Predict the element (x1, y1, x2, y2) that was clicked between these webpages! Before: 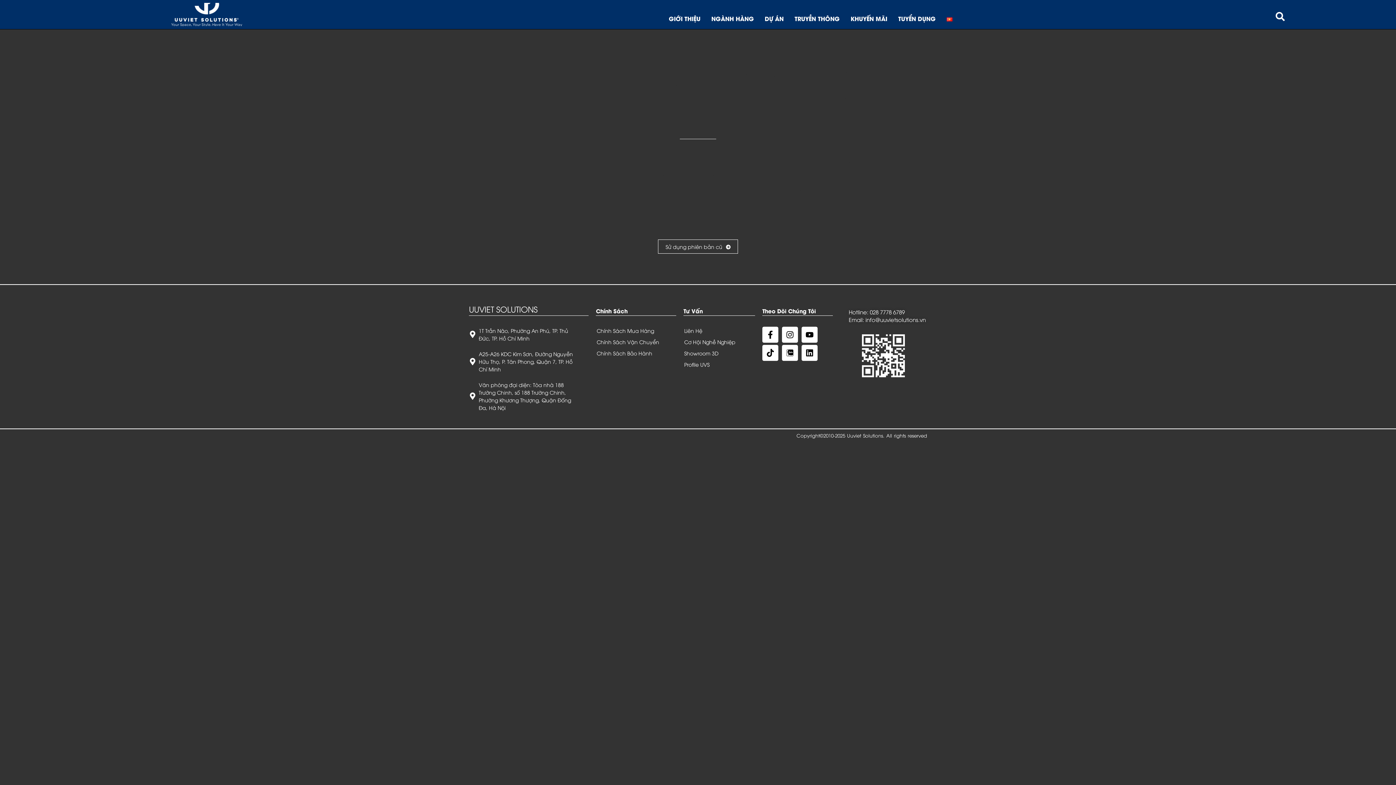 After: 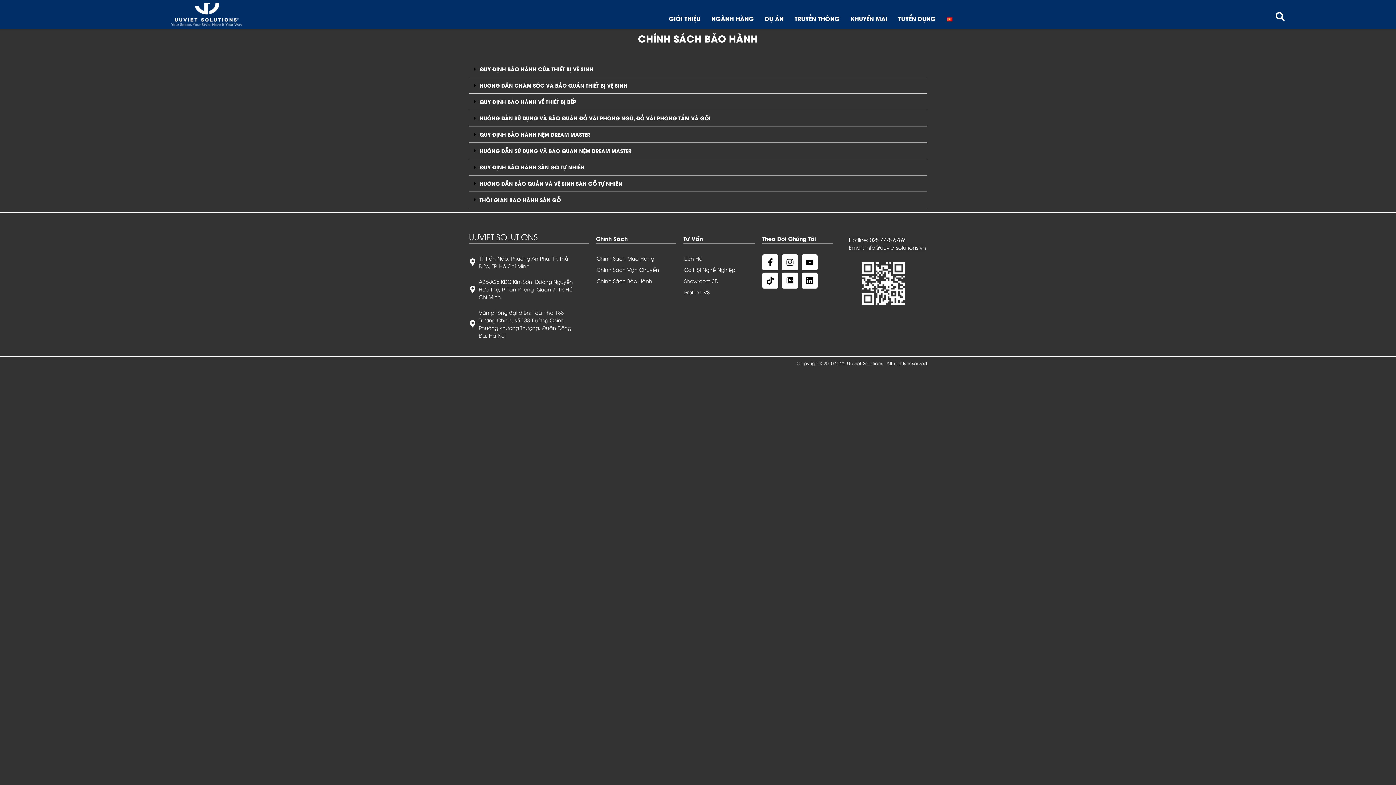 Action: label: Chính Sách Bảo Hành bbox: (596, 349, 676, 357)